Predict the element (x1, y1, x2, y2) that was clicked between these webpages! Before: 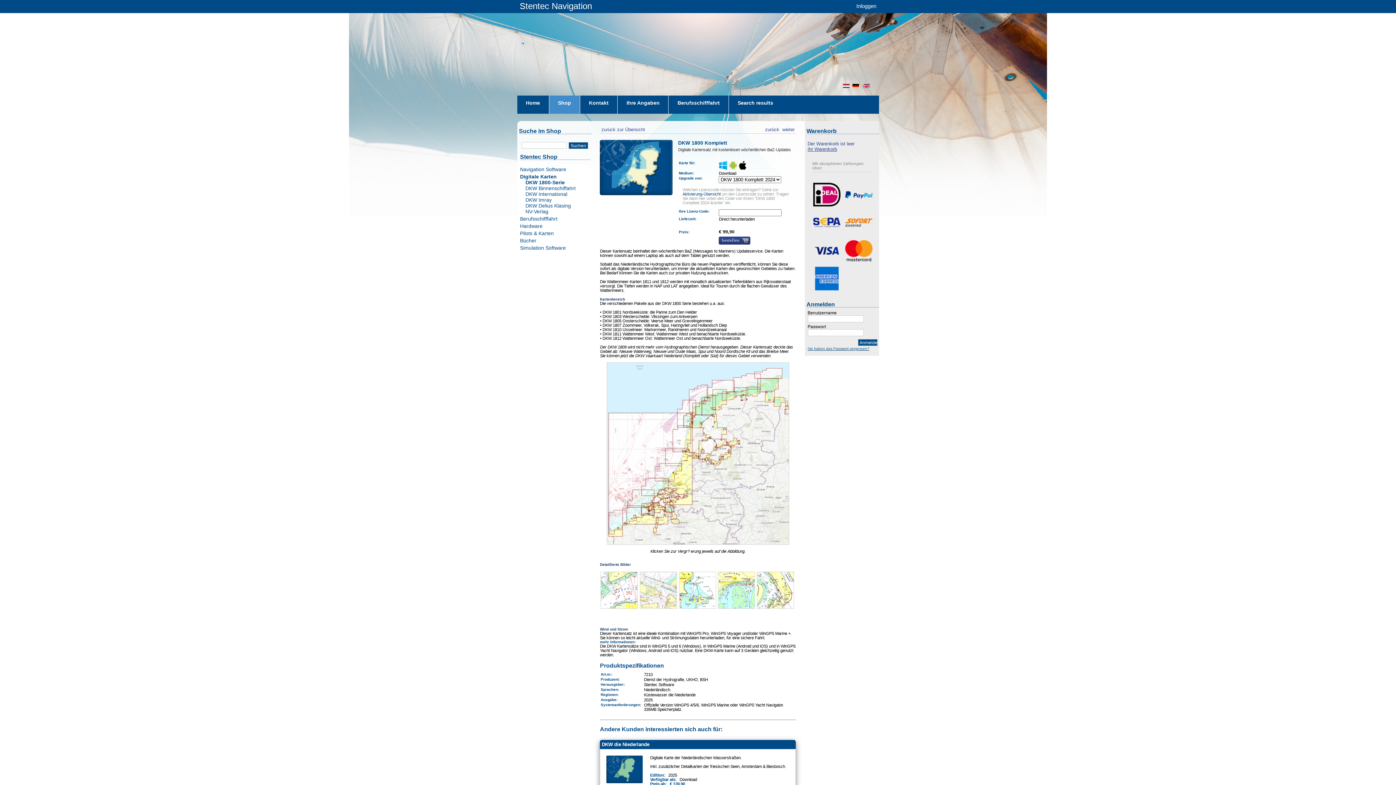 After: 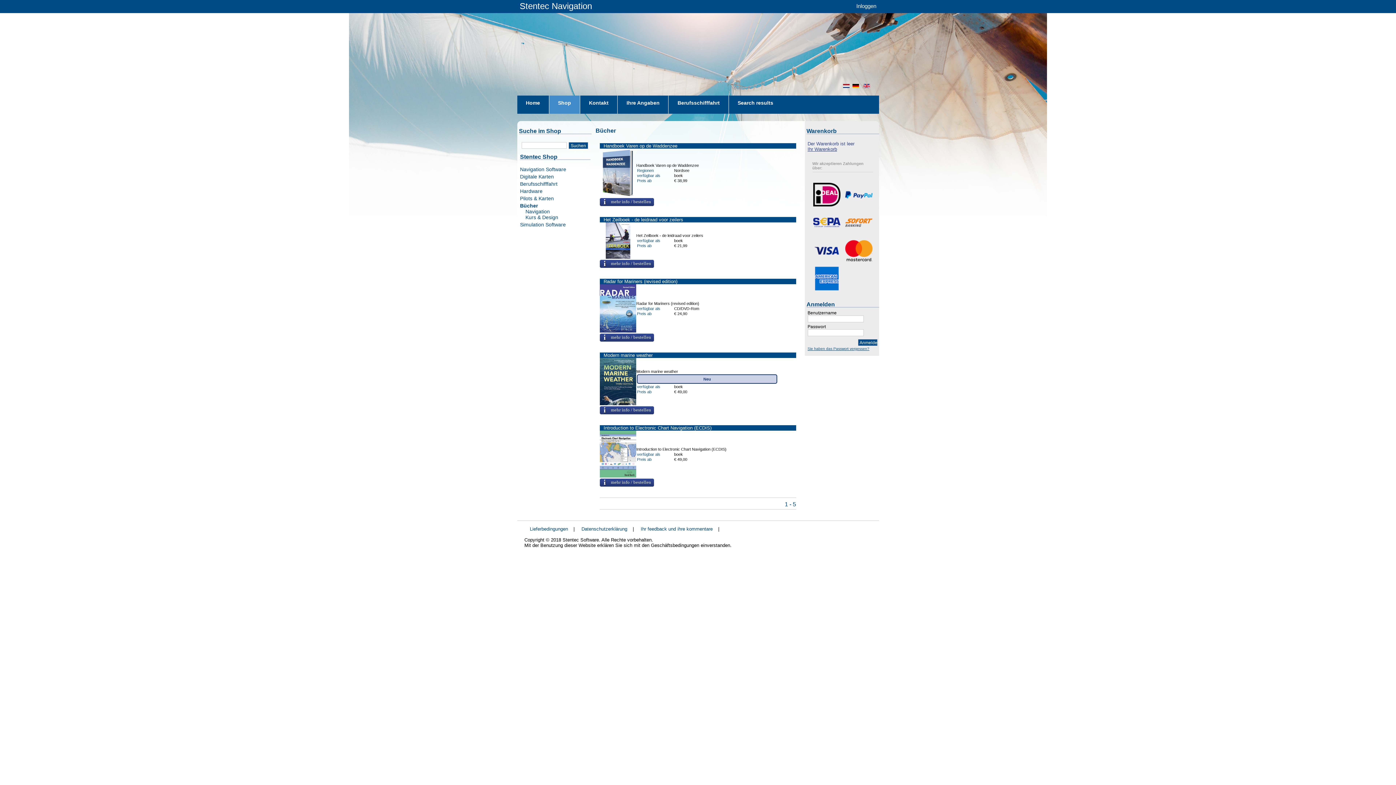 Action: label: Bücher bbox: (520, 237, 590, 243)